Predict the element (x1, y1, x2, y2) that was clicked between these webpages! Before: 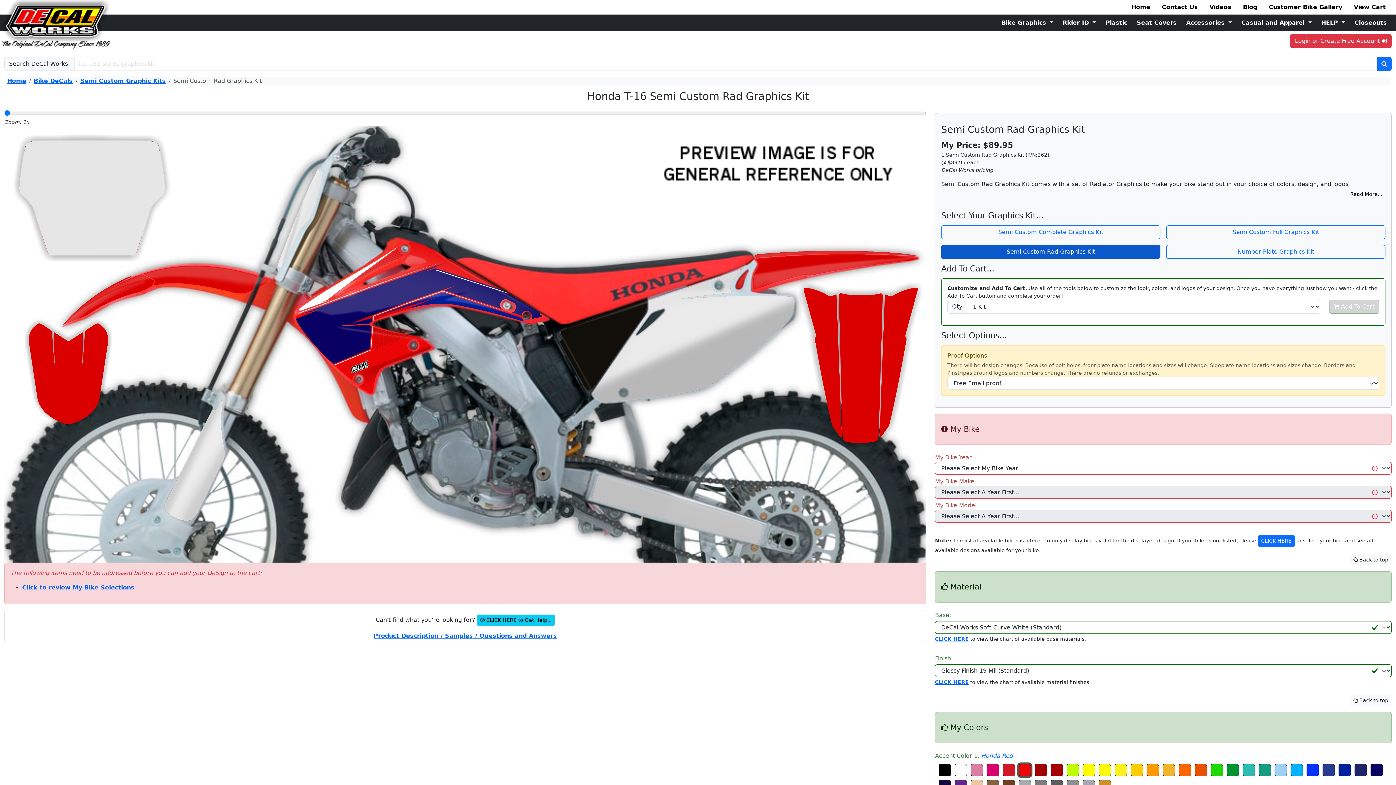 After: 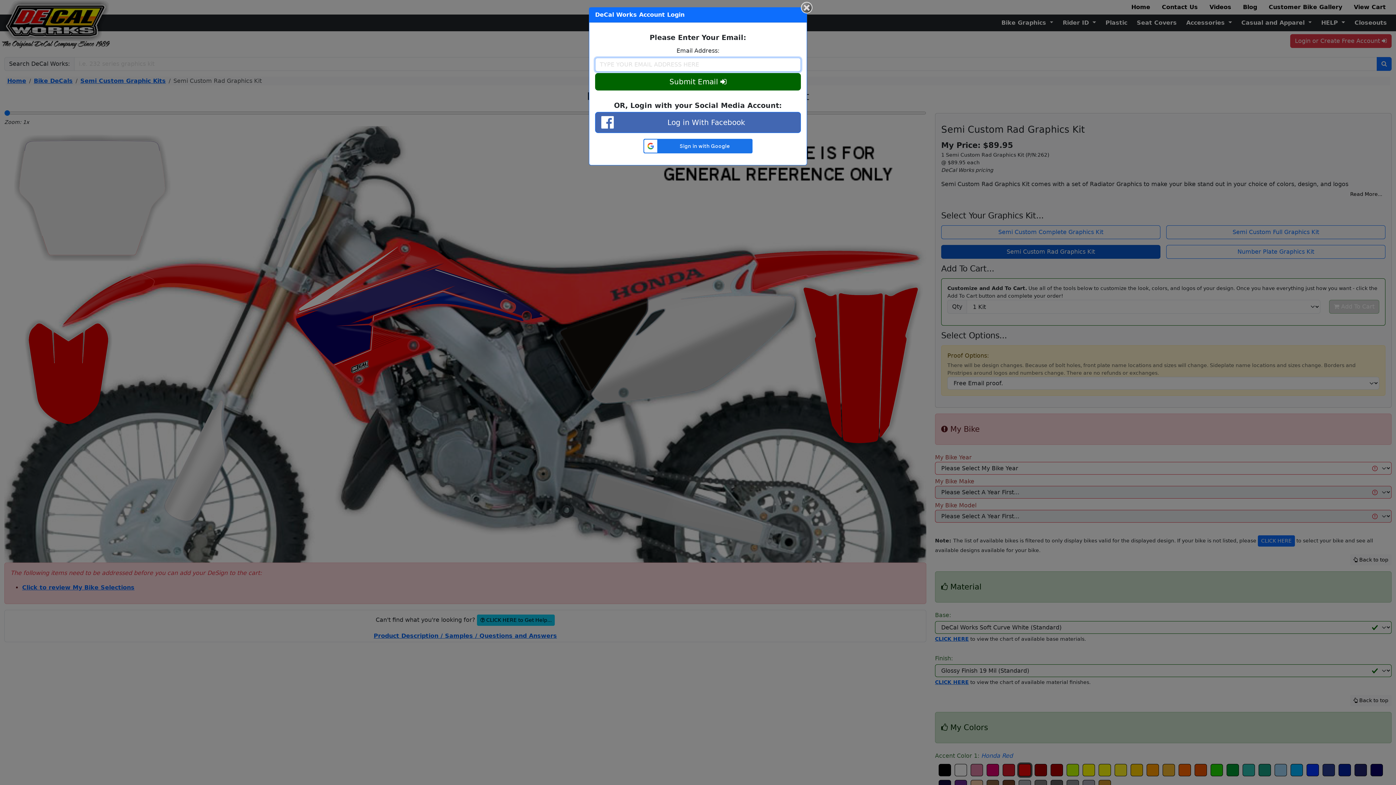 Action: bbox: (1290, 34, 1391, 48) label: Login or Create Free Account 